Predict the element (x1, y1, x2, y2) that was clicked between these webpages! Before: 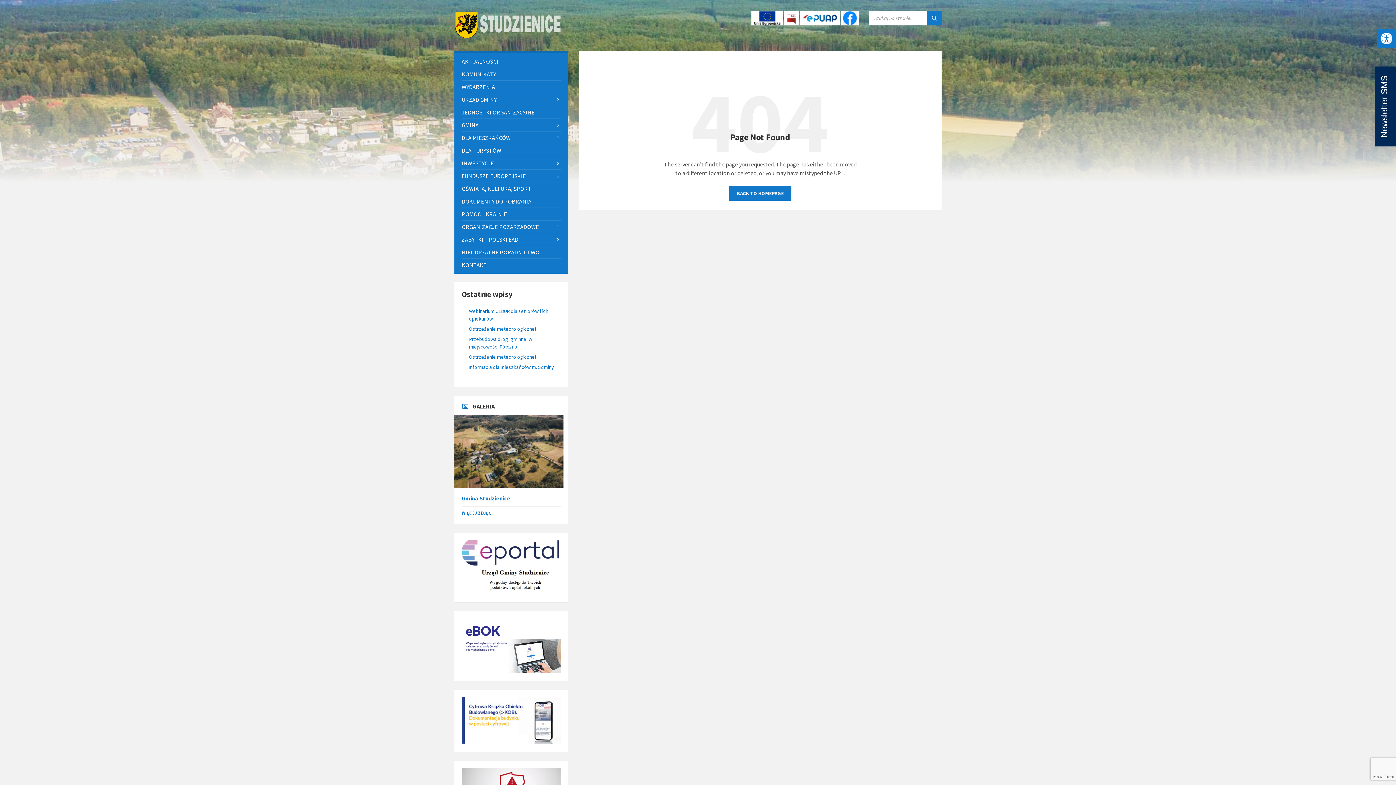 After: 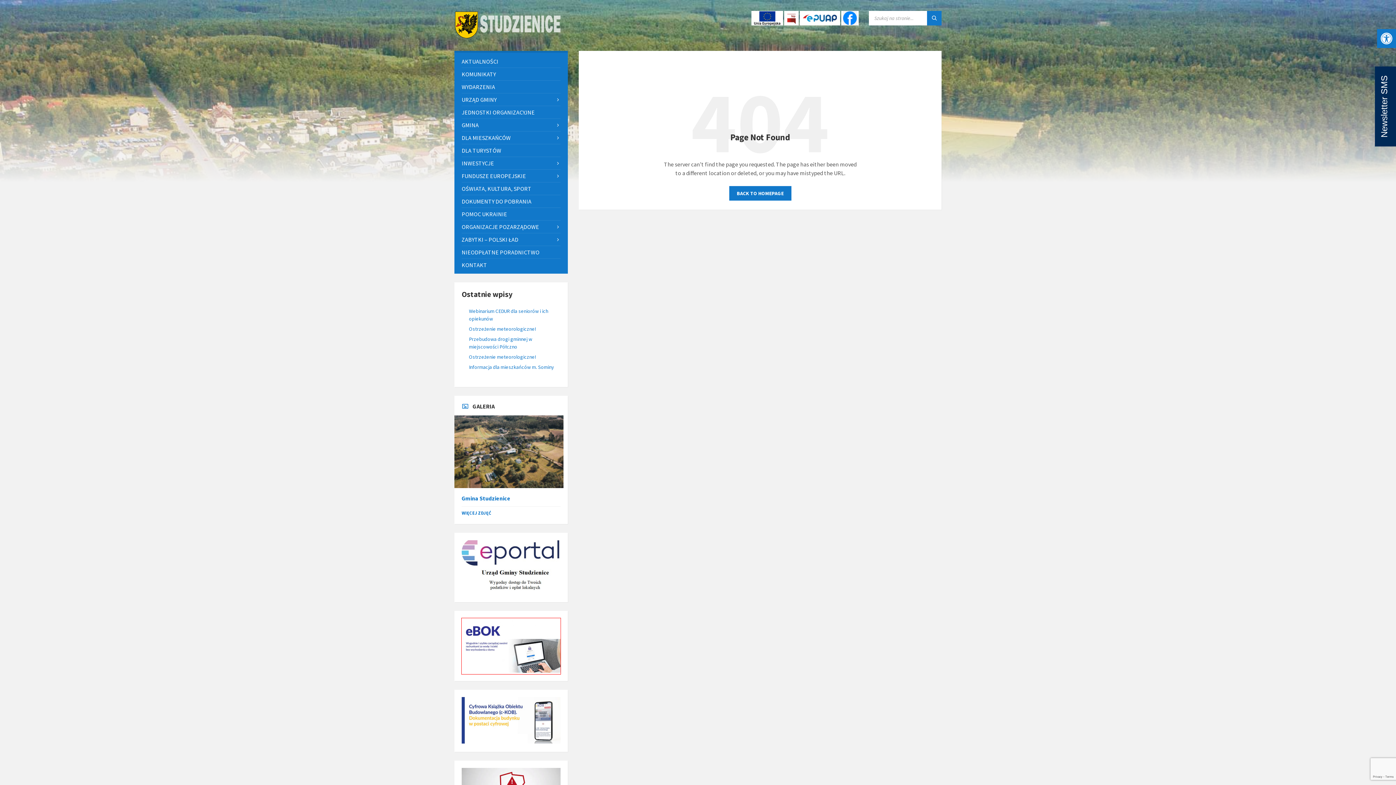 Action: bbox: (461, 668, 560, 674)